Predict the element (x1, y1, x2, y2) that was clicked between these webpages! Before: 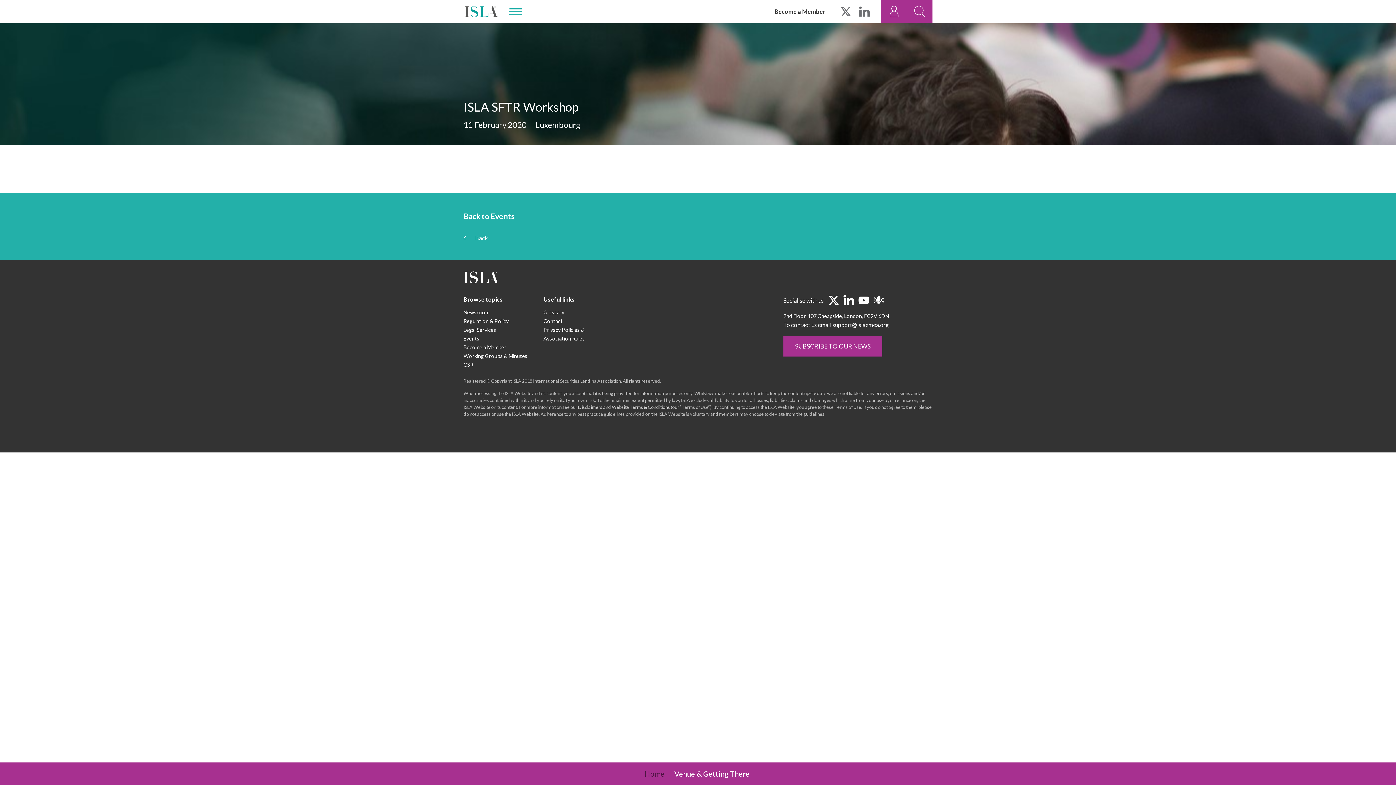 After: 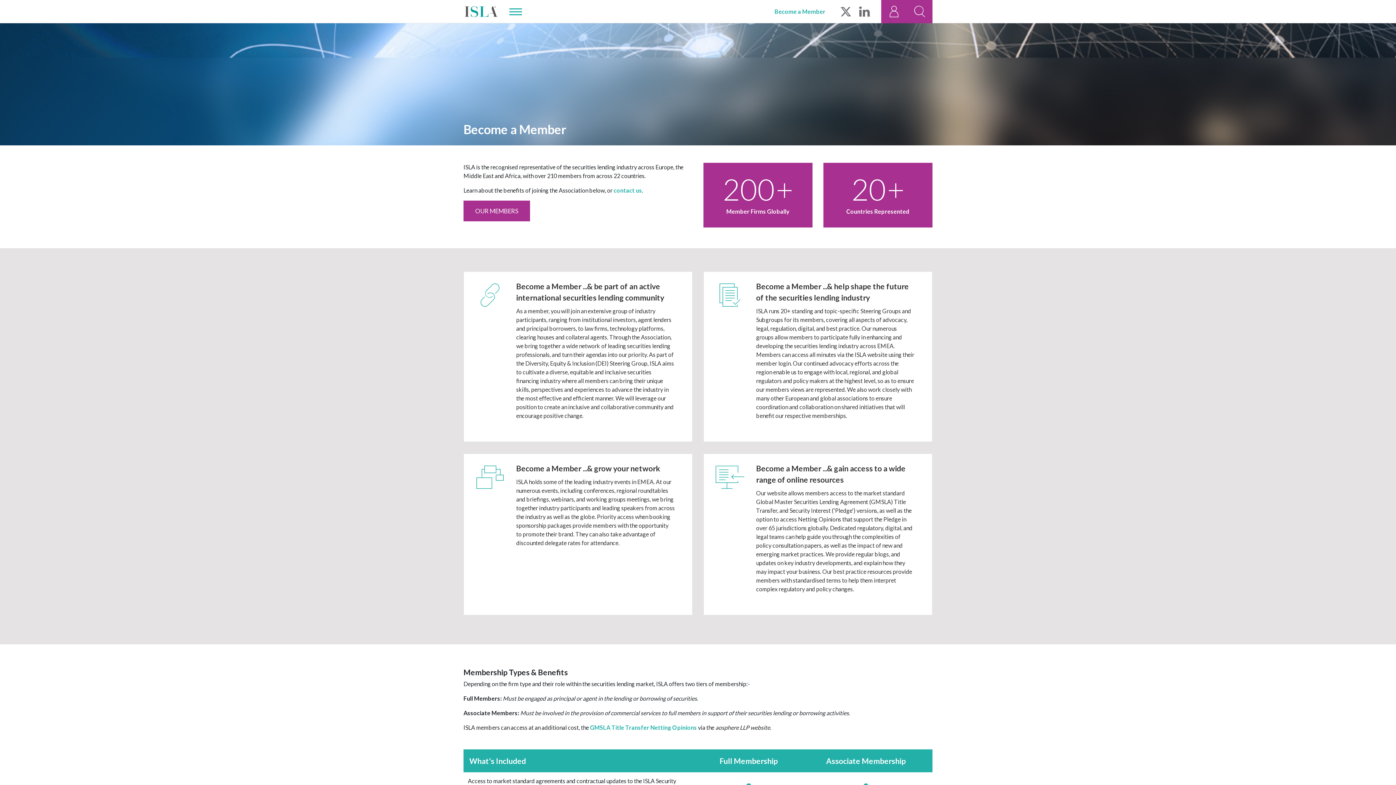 Action: label: Become a Member bbox: (774, 7, 825, 16)